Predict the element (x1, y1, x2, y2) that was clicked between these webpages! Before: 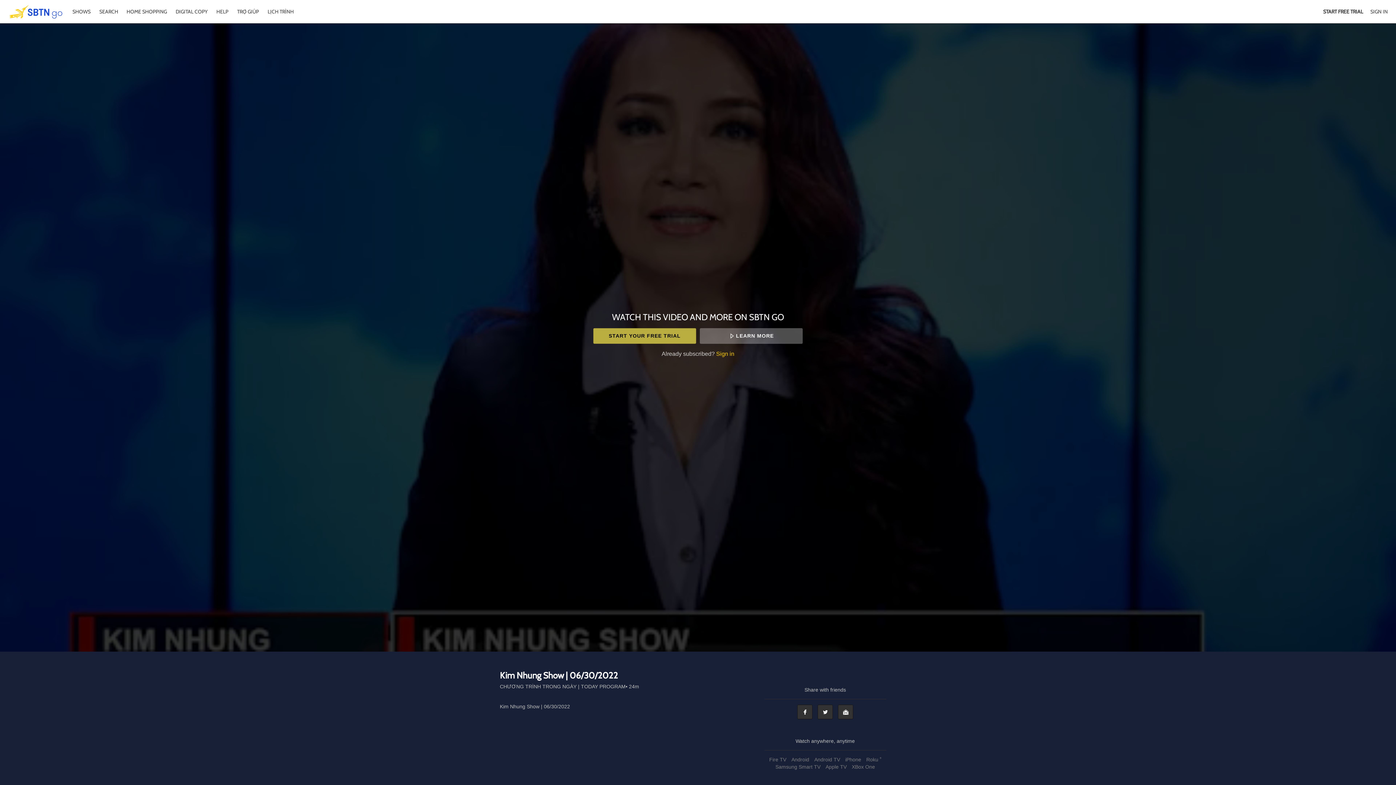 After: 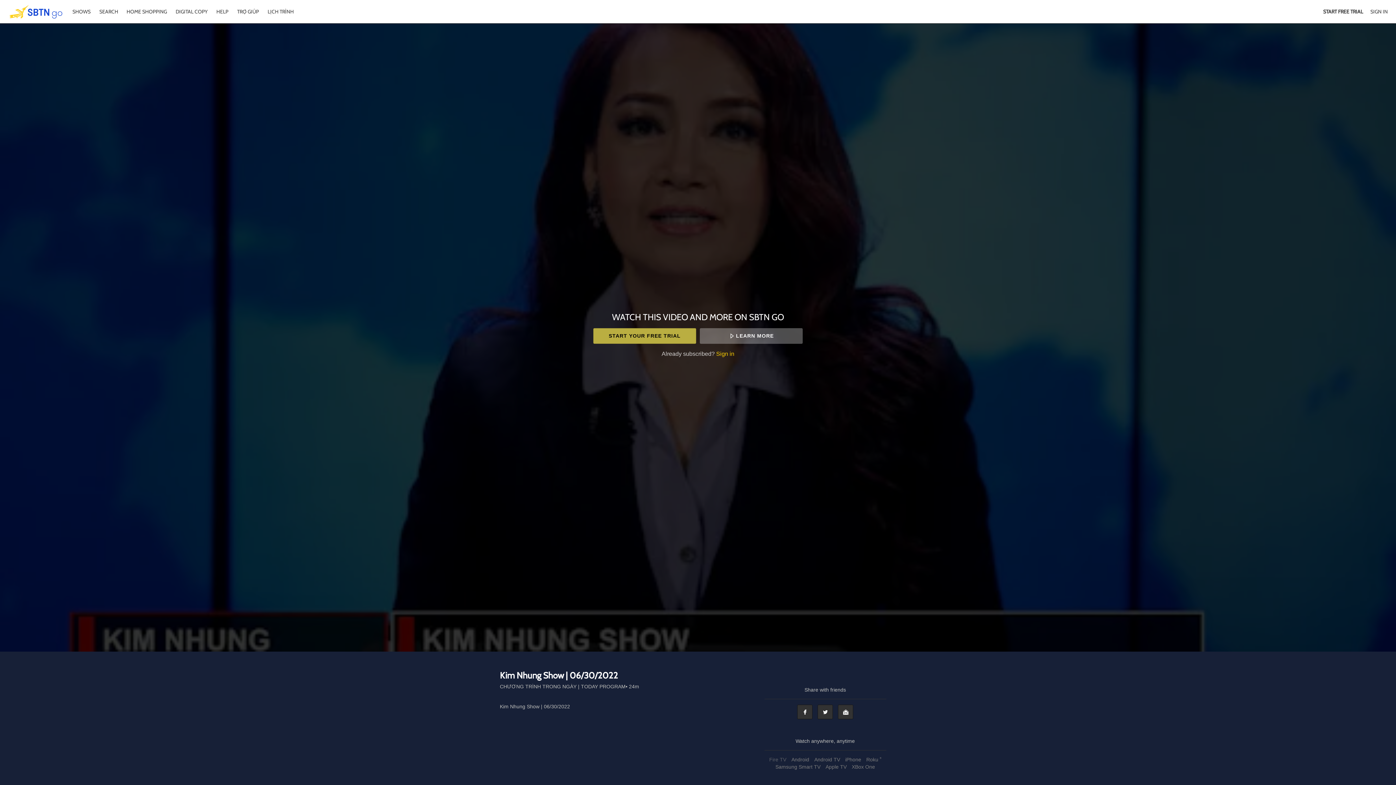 Action: bbox: (767, 757, 788, 762) label: Fire TV